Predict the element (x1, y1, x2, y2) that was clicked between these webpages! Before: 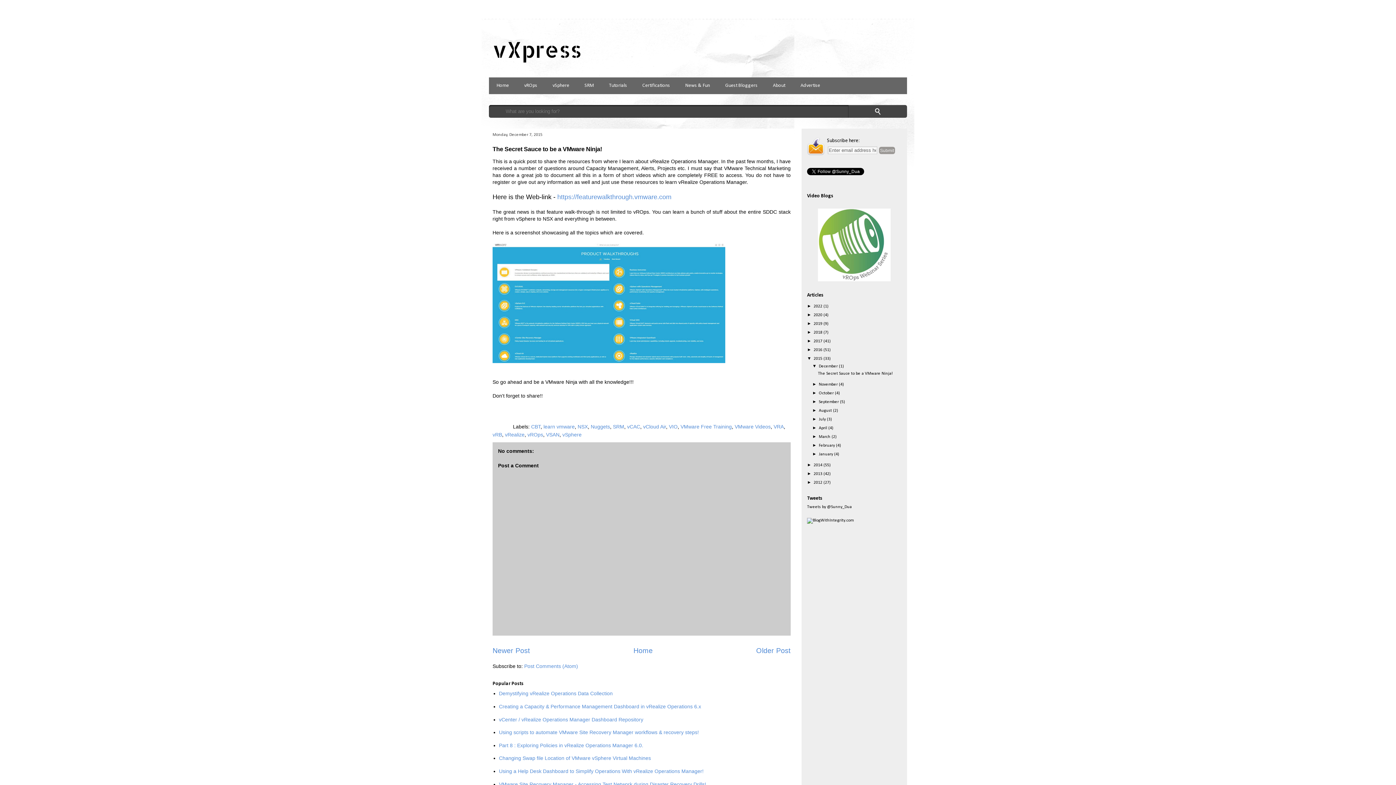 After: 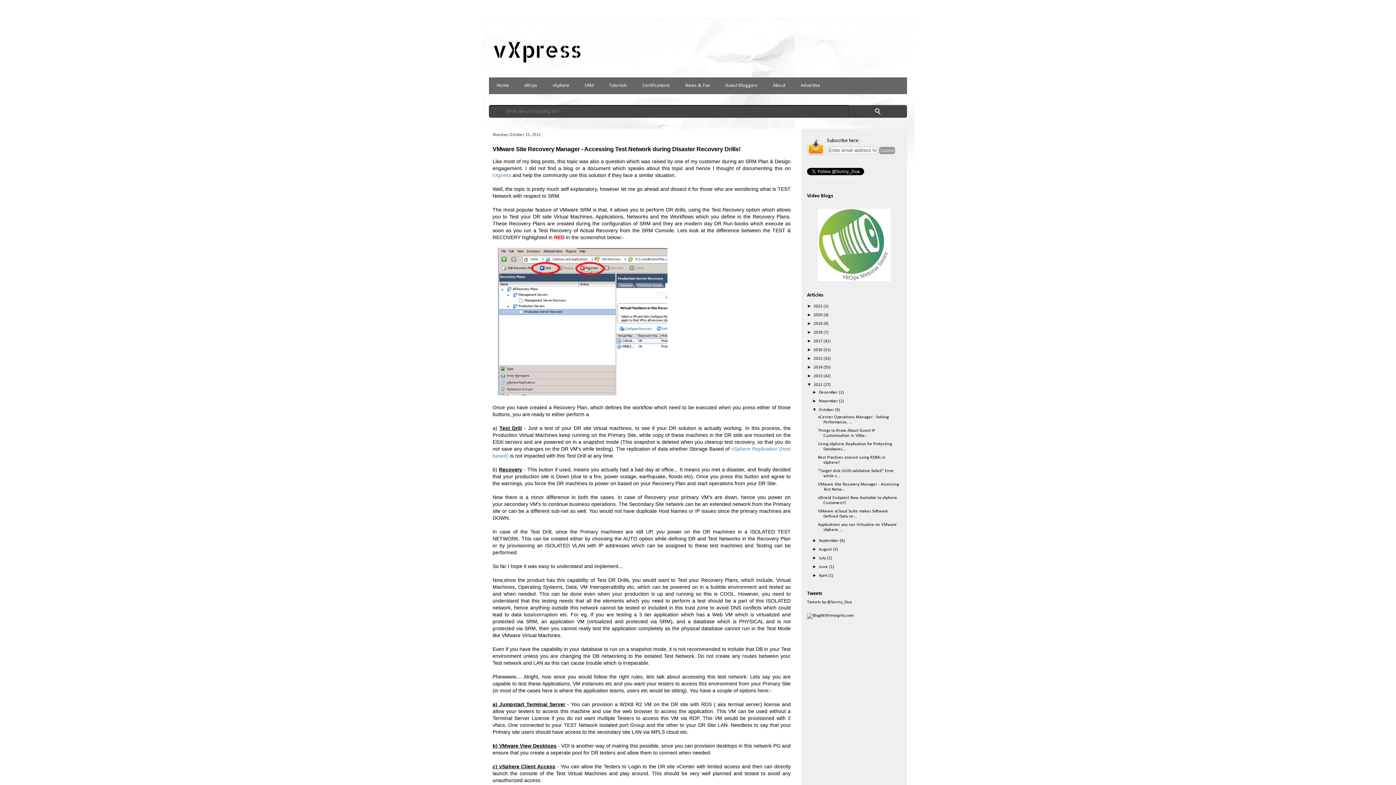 Action: bbox: (499, 781, 706, 787) label: VMware Site Recovery Manager - Accessing Test Network during Disaster Recovery Drills!